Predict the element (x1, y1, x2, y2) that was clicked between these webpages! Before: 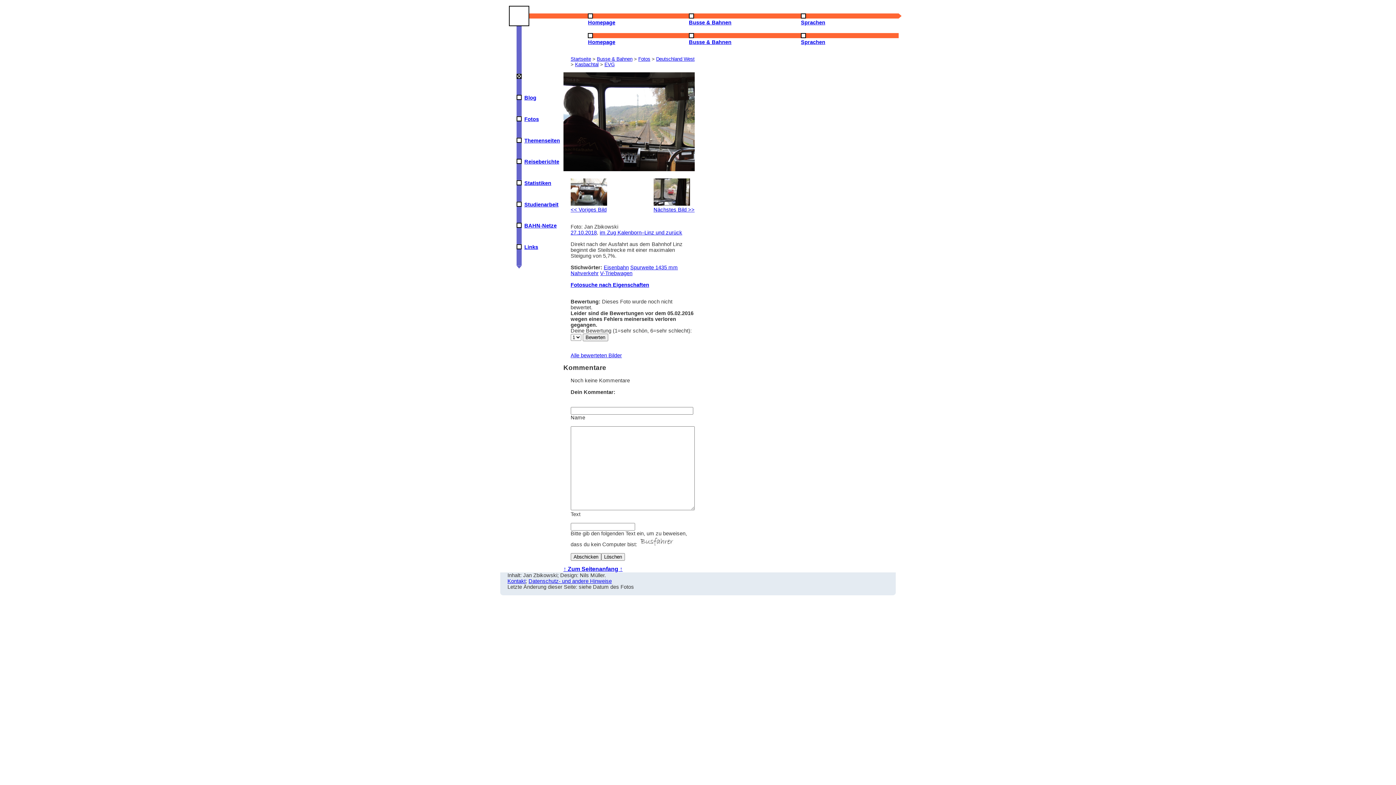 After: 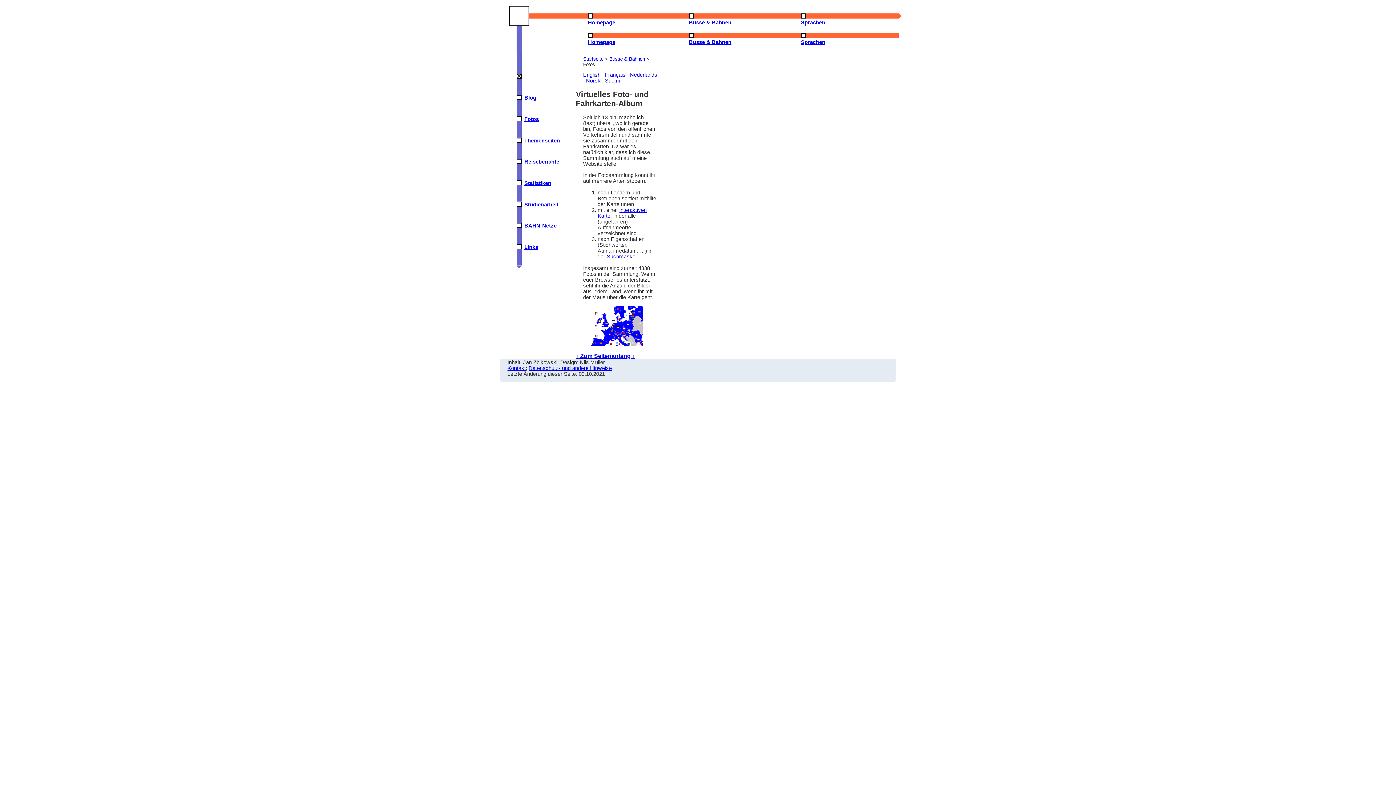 Action: label: Fotos bbox: (524, 116, 539, 122)